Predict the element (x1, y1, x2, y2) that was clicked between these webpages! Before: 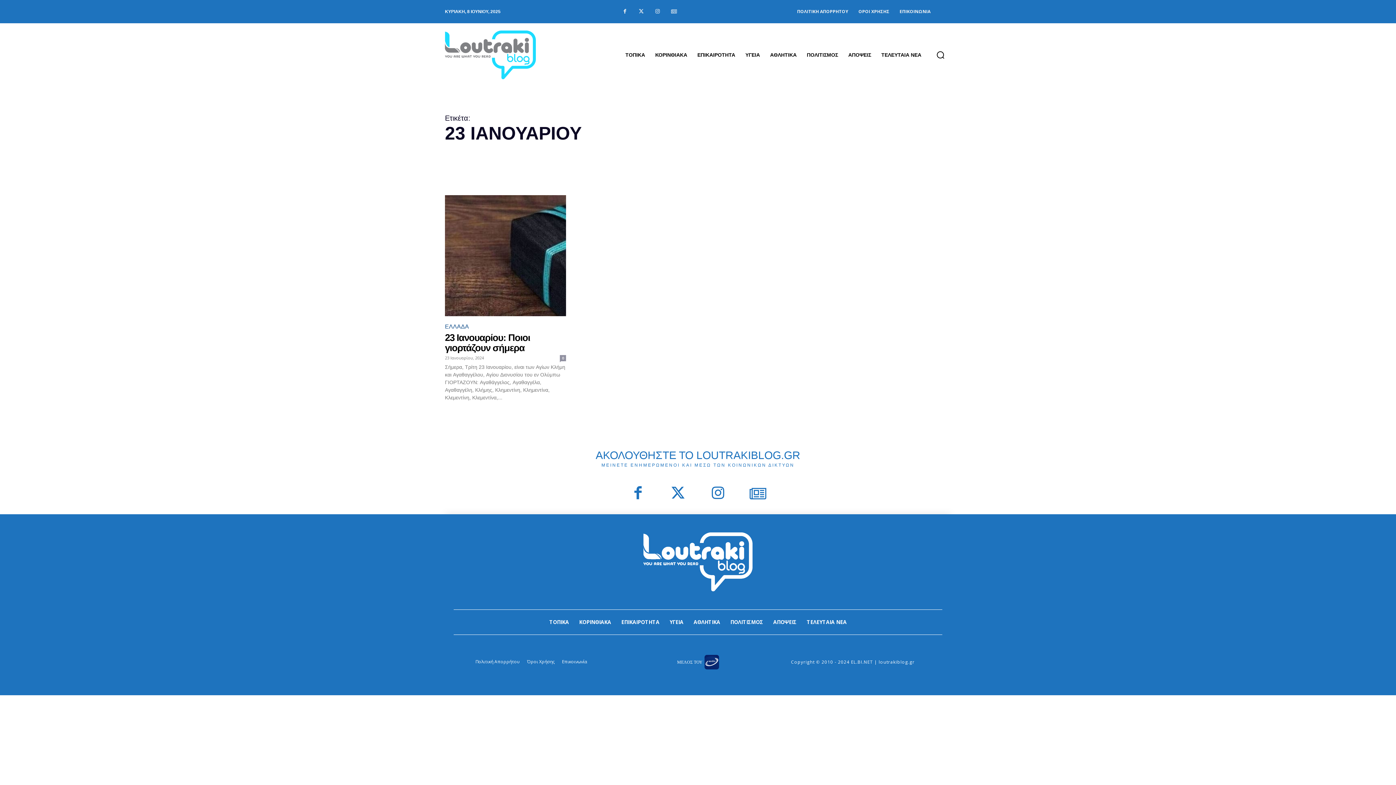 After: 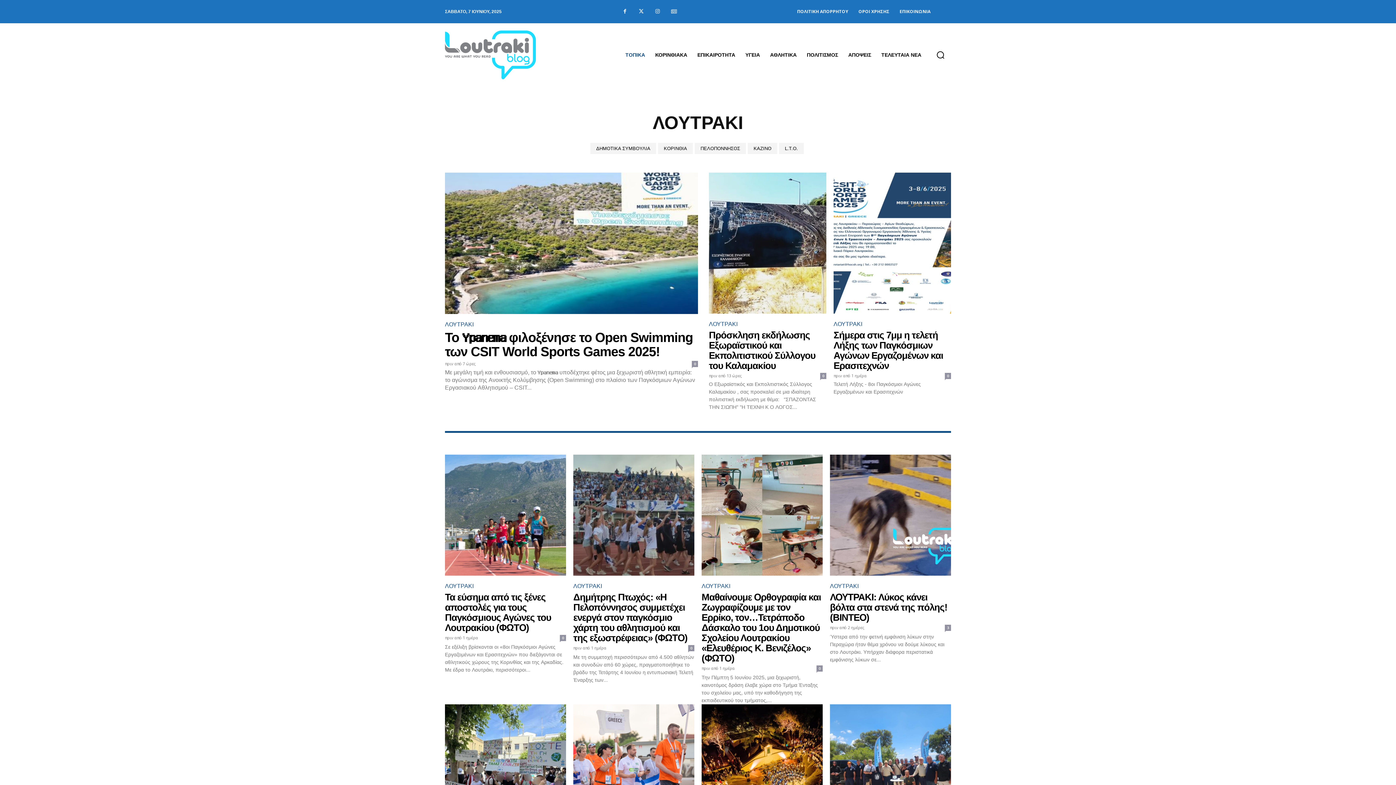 Action: label: ΤΟΠΙΚΑ bbox: (544, 613, 574, 631)